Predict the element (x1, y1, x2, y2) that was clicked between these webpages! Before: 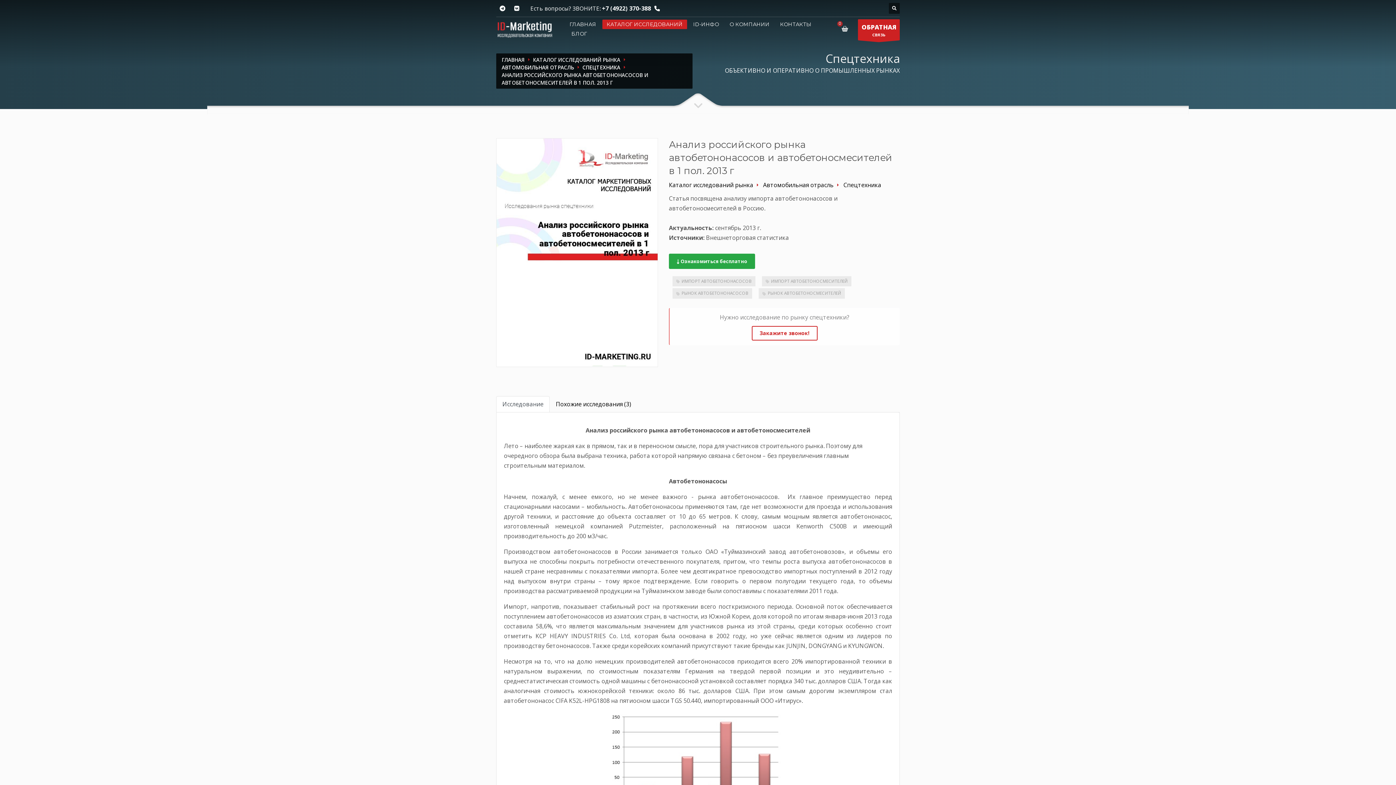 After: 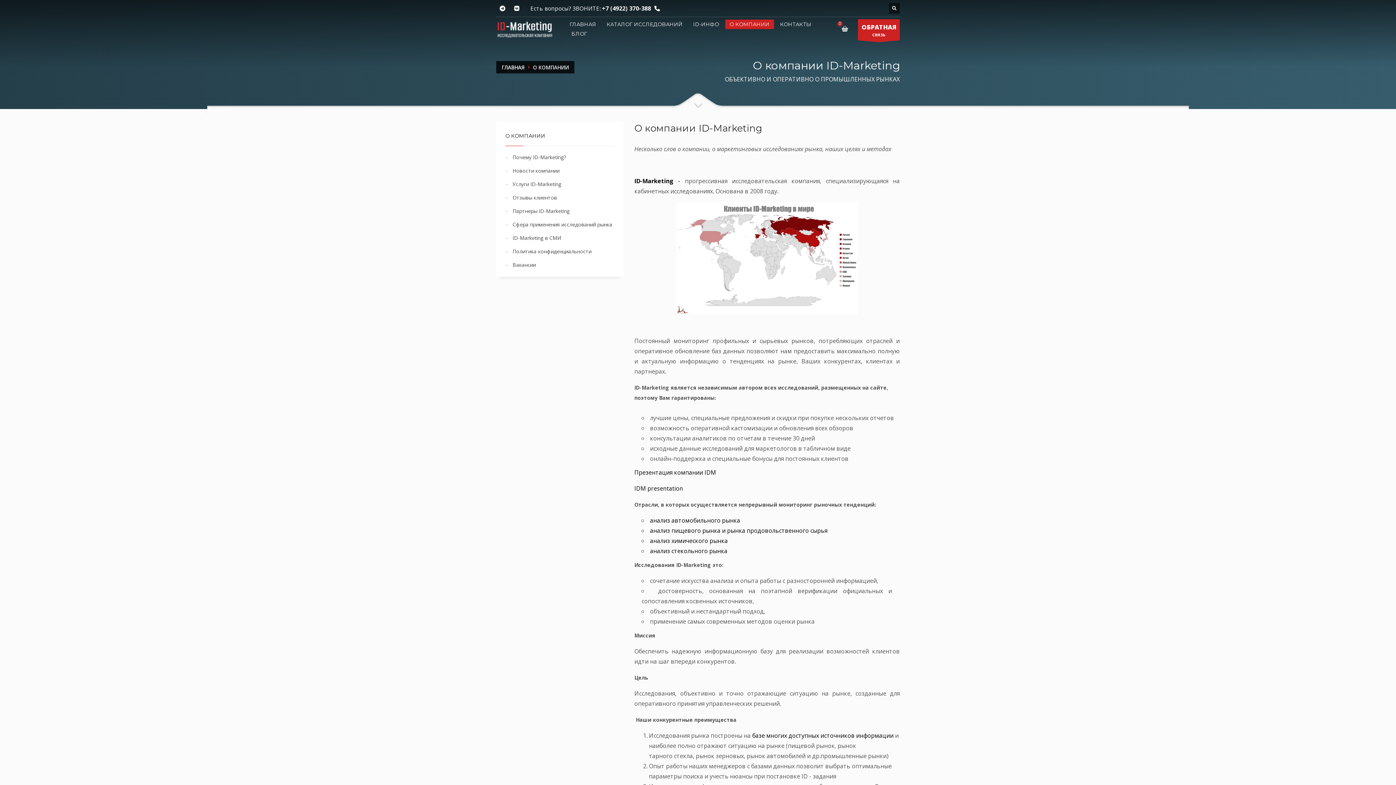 Action: label: О КОМПАНИИ bbox: (725, 19, 774, 29)